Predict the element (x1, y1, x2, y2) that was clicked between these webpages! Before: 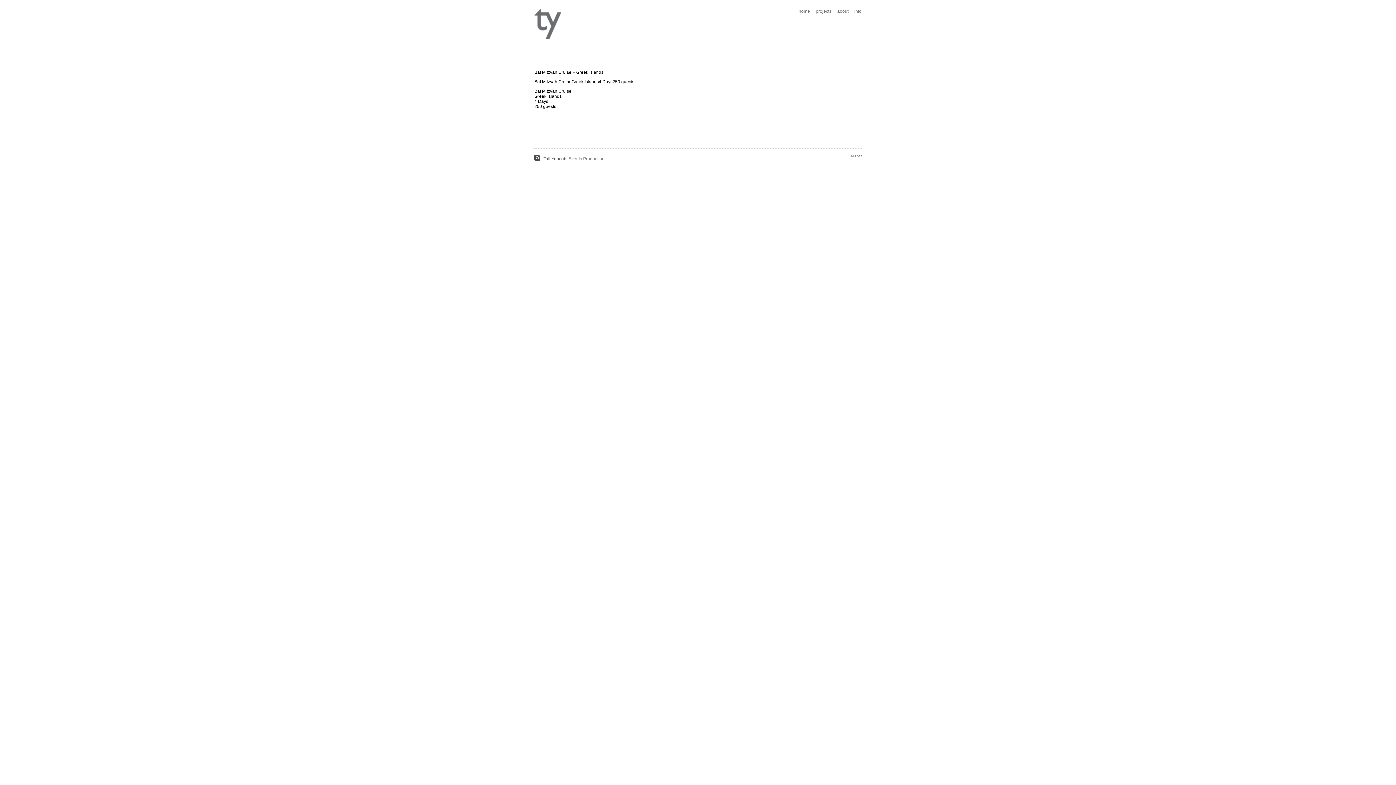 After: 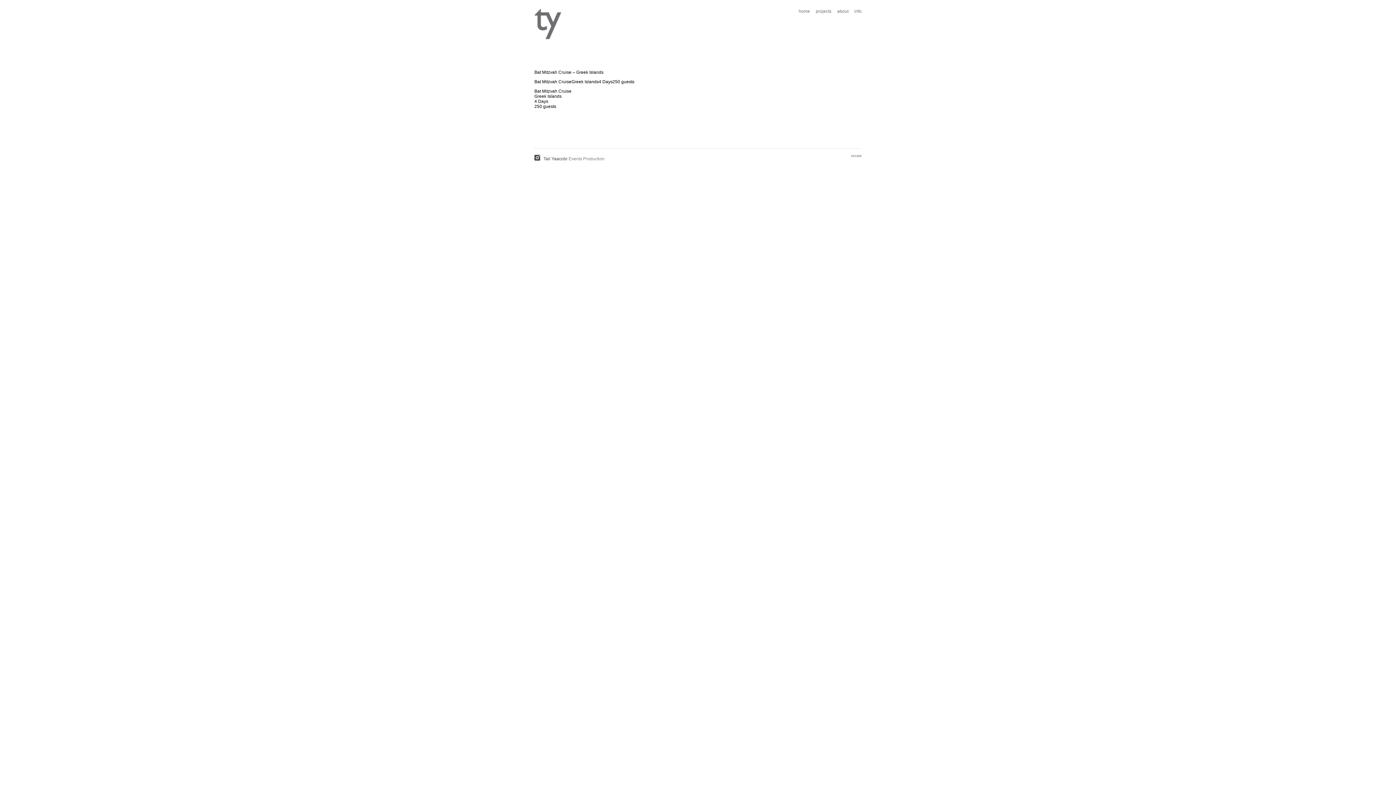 Action: label:   bbox: (534, 156, 543, 161)